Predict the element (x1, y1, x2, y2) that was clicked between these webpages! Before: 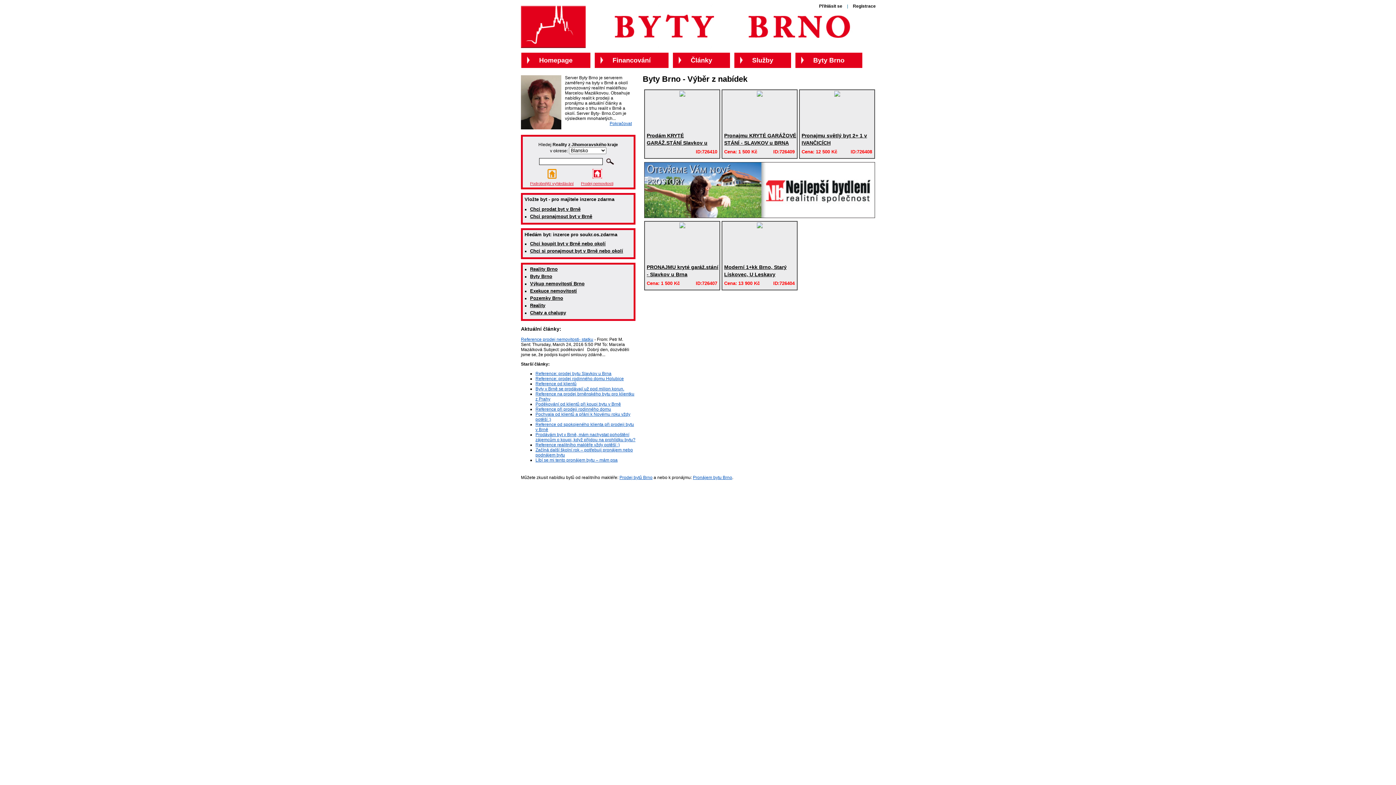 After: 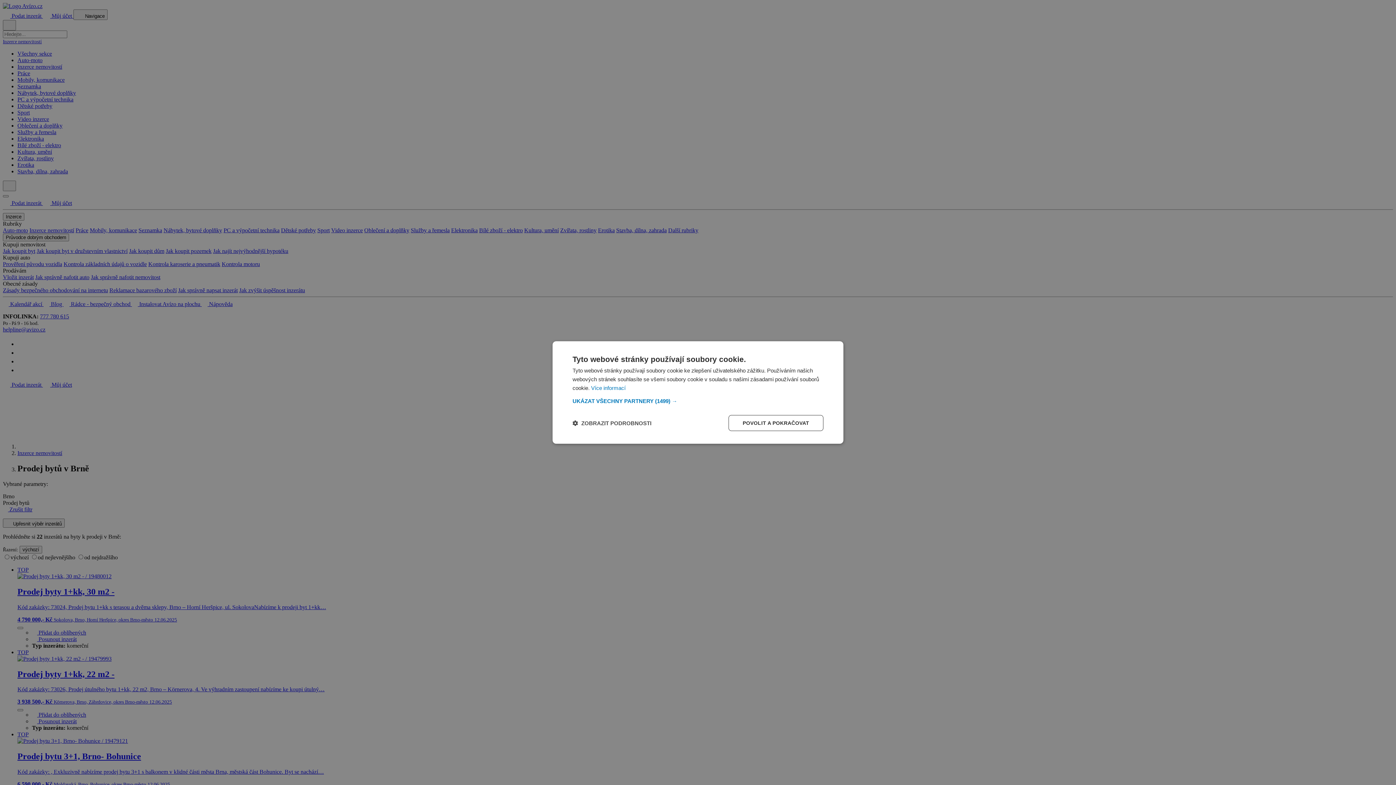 Action: bbox: (619, 475, 652, 480) label: Prodej bytů Brno